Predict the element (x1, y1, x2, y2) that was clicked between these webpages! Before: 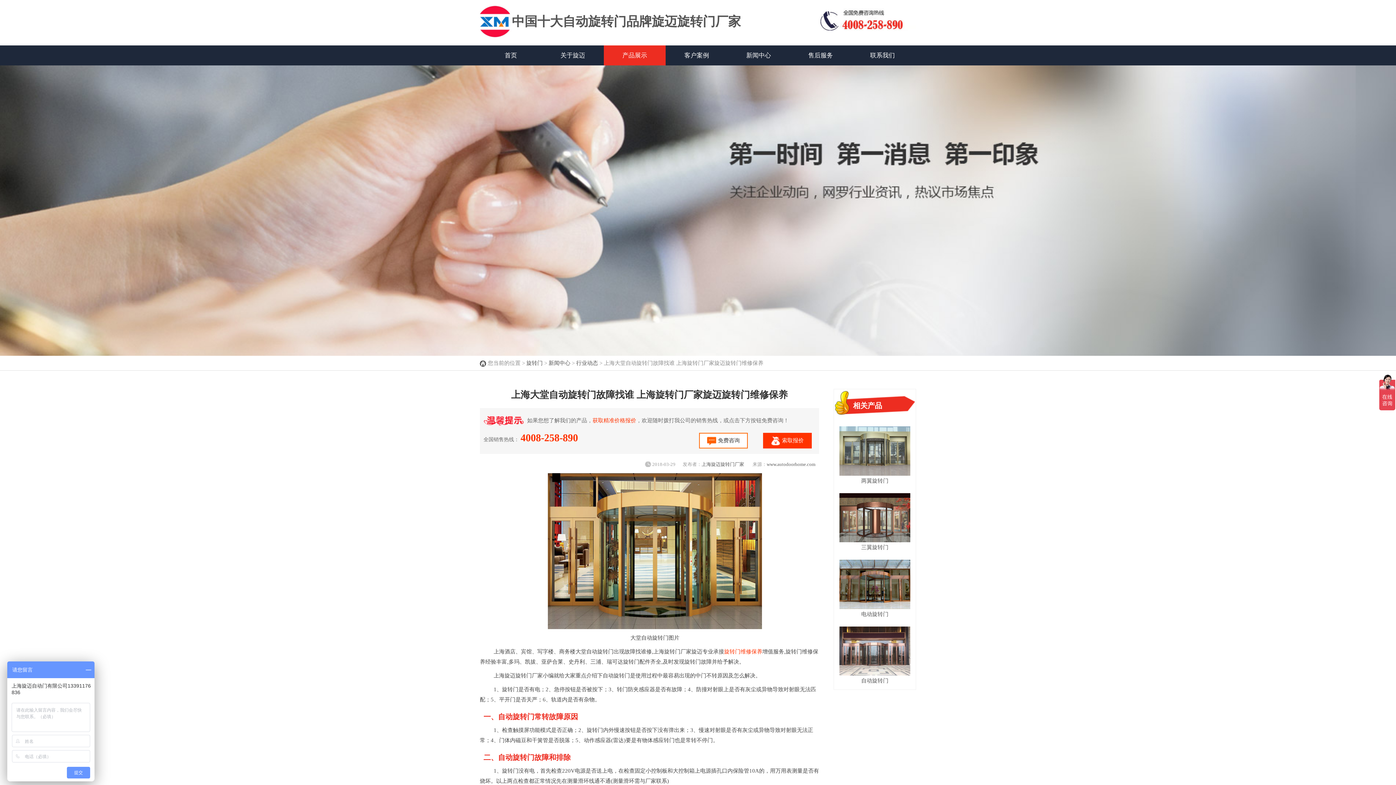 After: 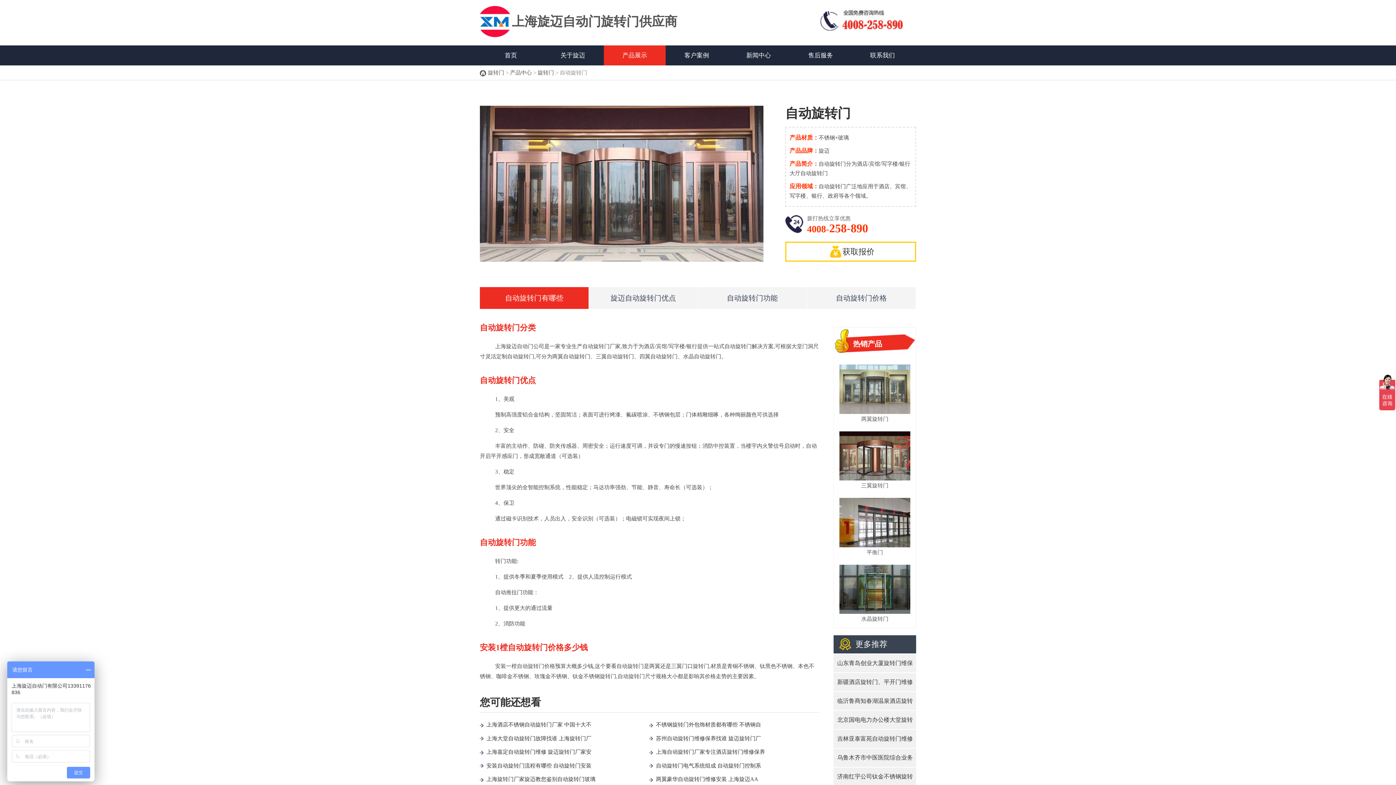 Action: label: 自动旋转门 bbox: (861, 678, 888, 684)